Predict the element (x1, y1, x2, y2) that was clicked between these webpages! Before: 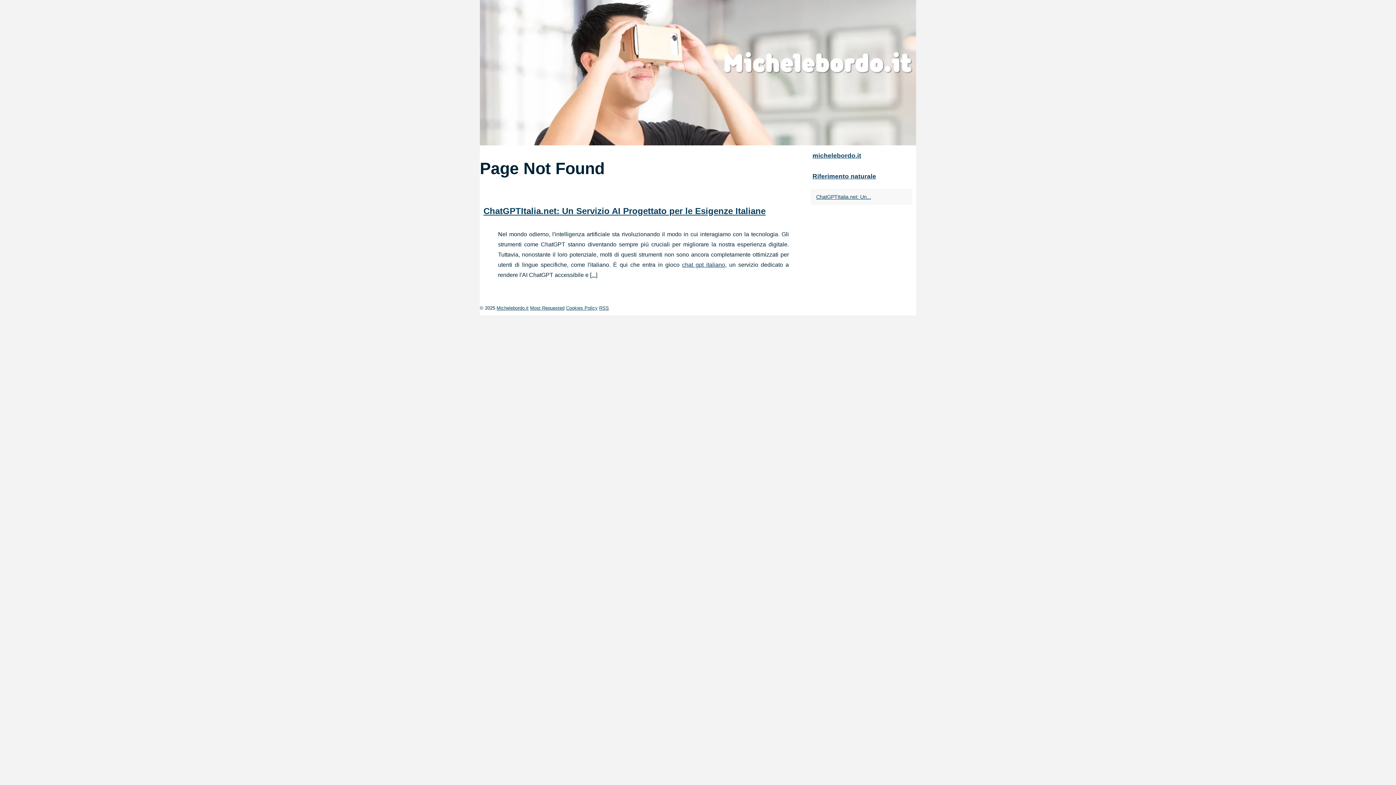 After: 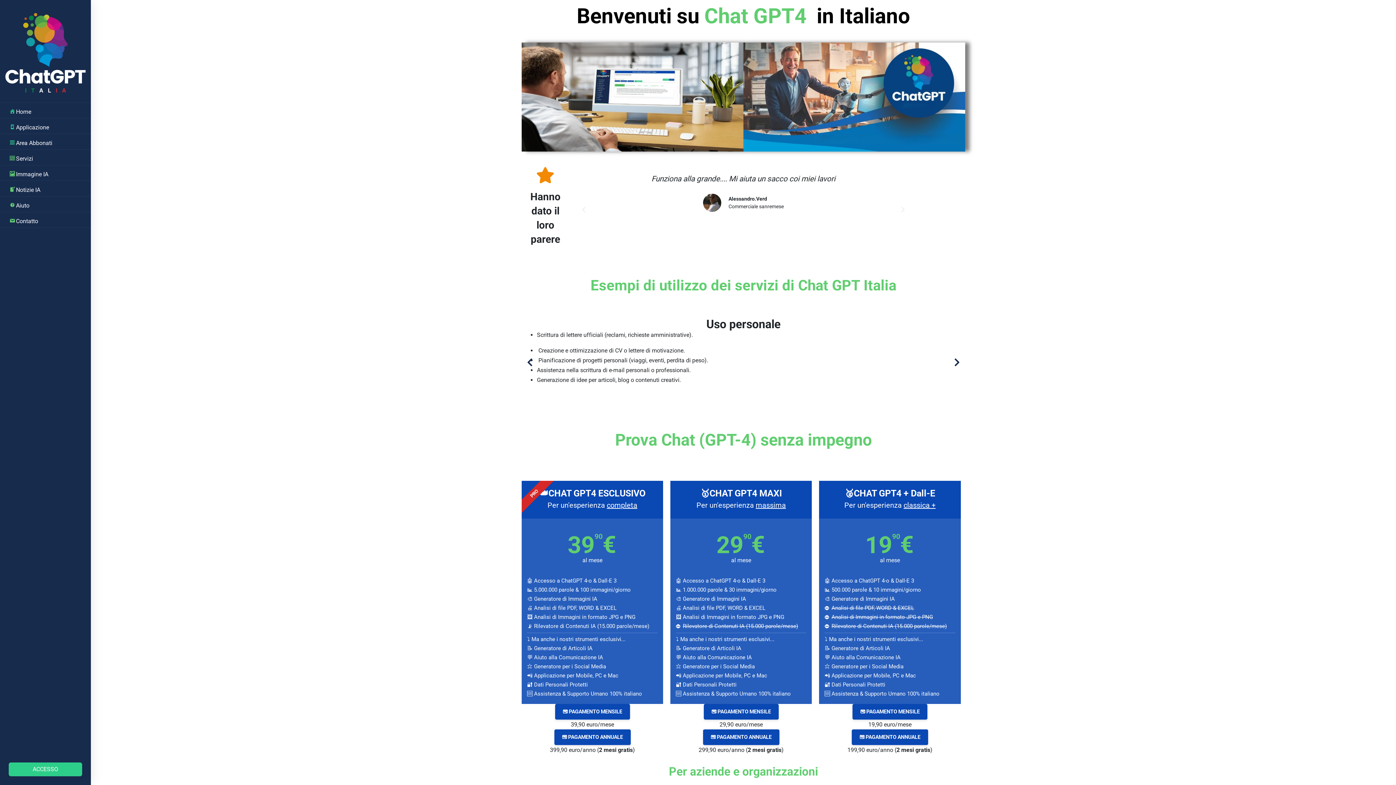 Action: bbox: (682, 261, 725, 267) label: chat gpt italiano